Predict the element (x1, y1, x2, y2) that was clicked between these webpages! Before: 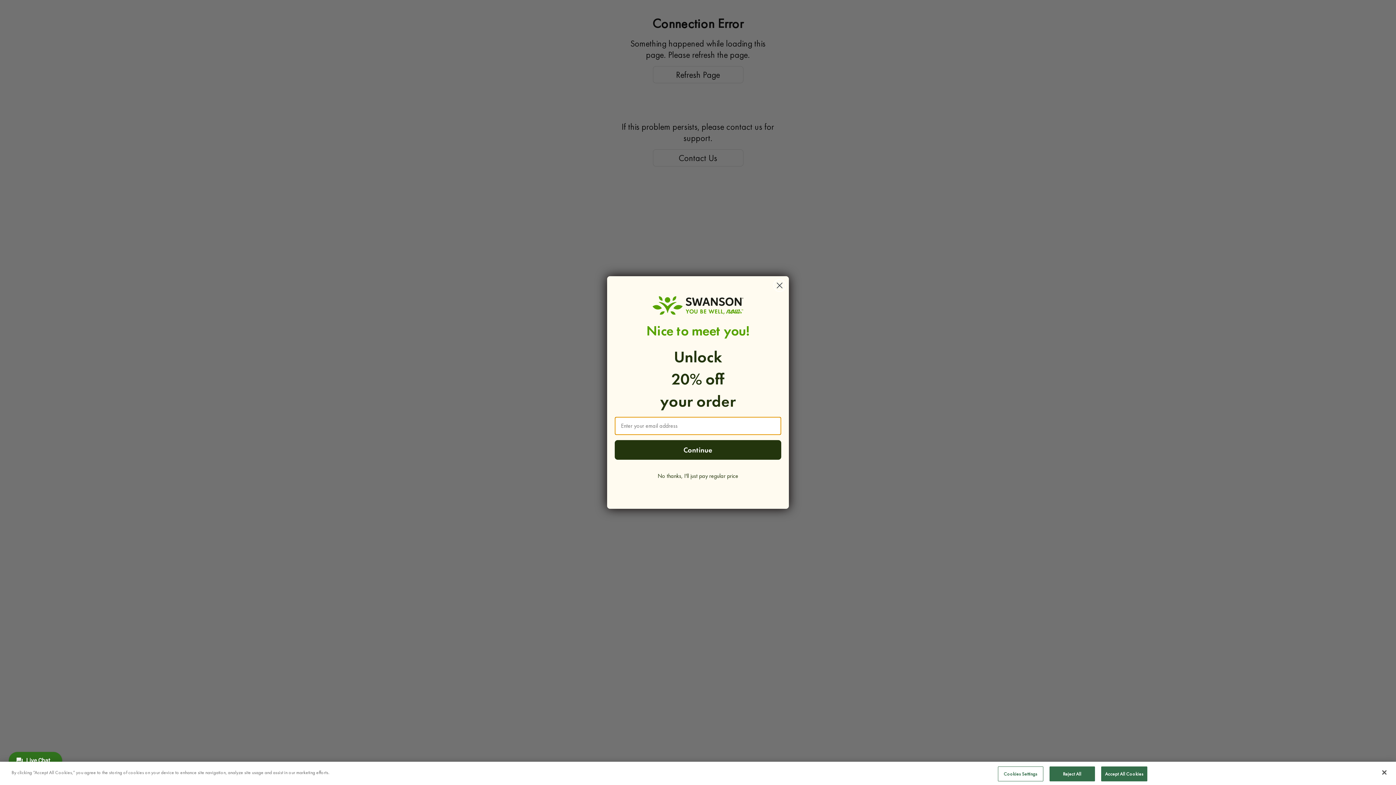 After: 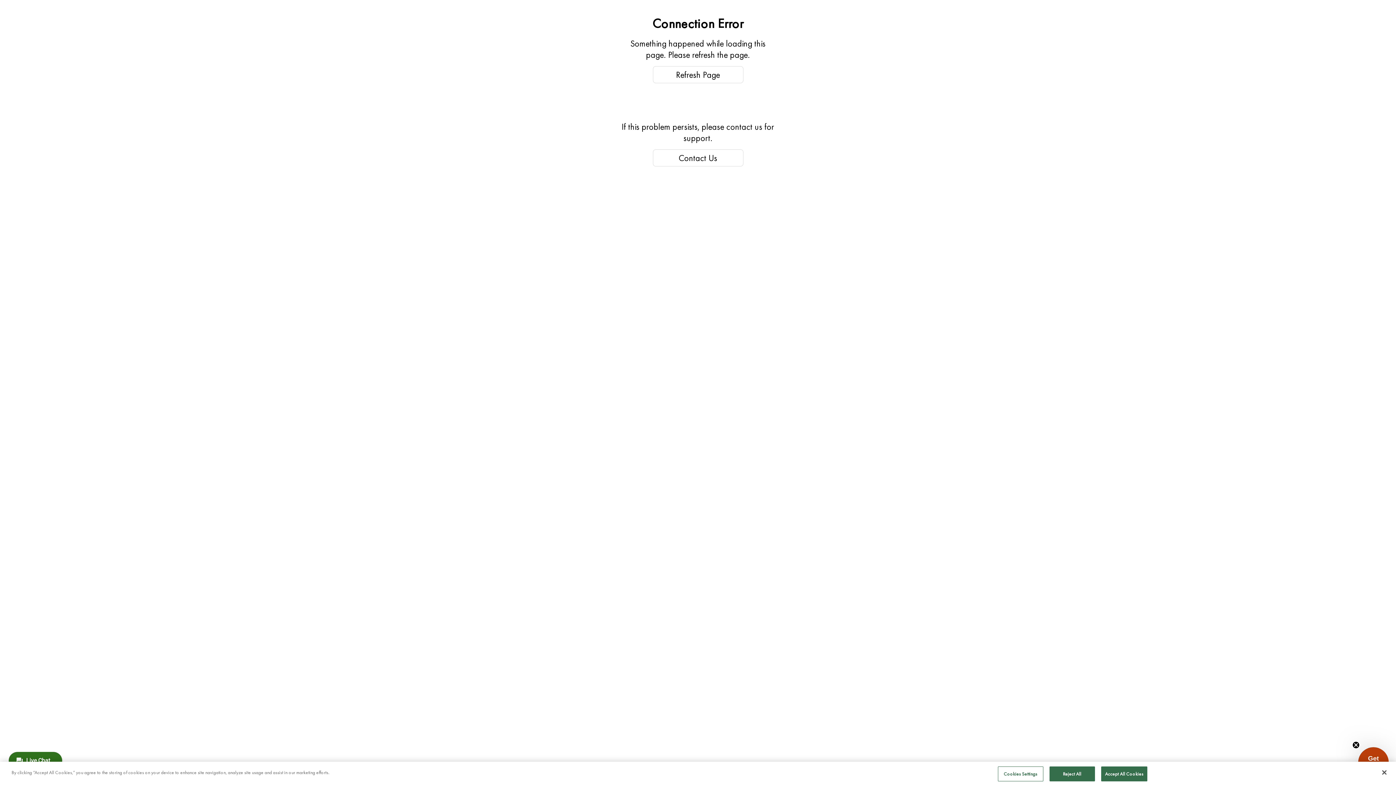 Action: bbox: (773, 279, 786, 292) label: Close dialog